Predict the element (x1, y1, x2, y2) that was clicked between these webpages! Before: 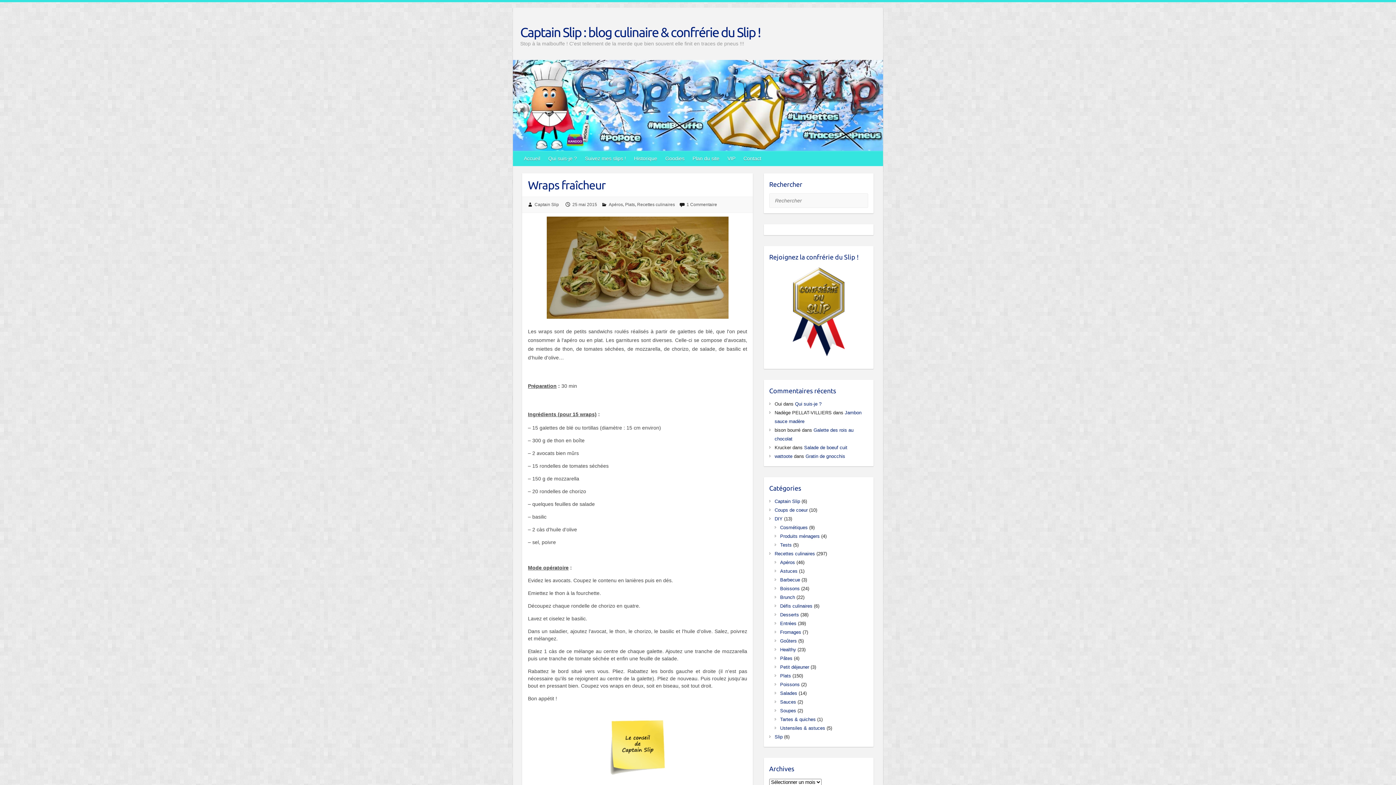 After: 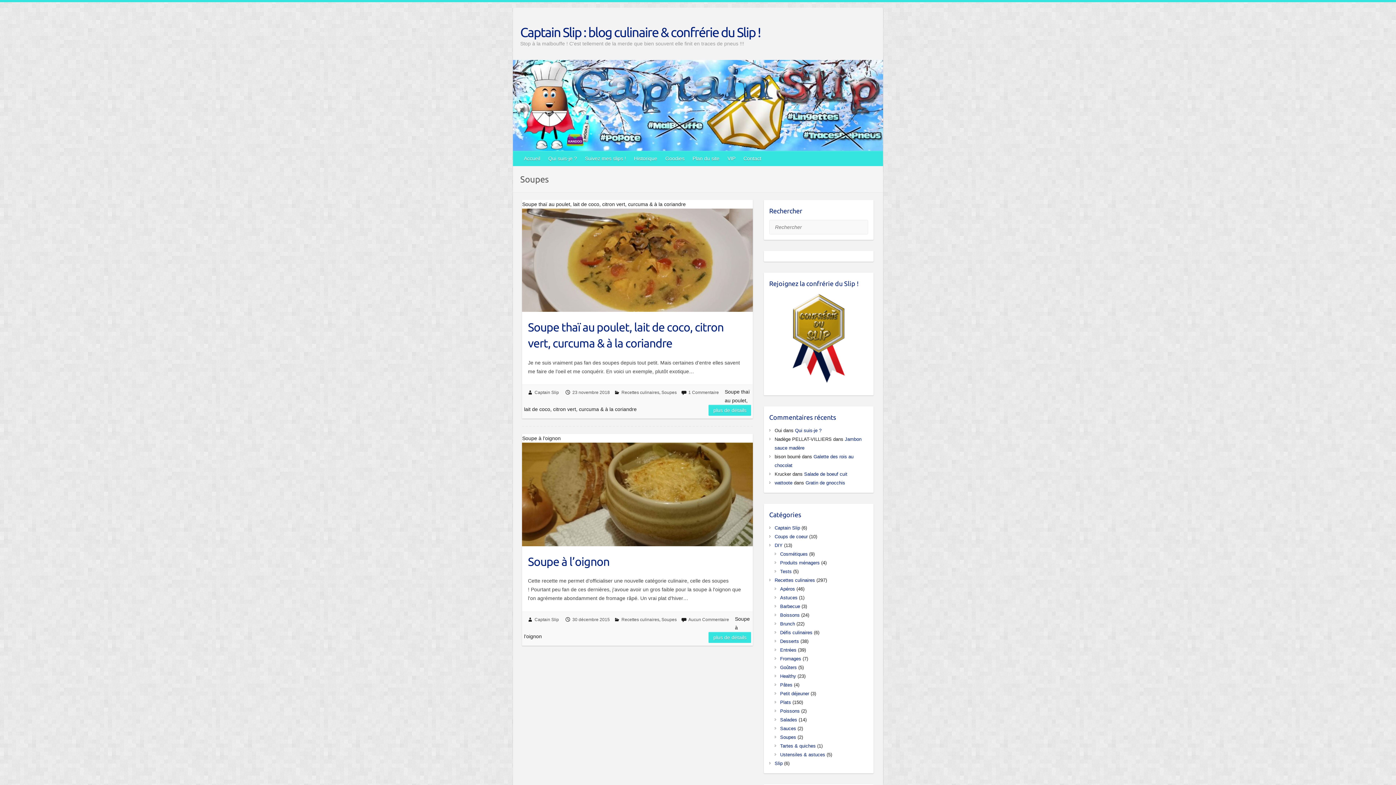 Action: label: Soupes bbox: (780, 708, 796, 713)